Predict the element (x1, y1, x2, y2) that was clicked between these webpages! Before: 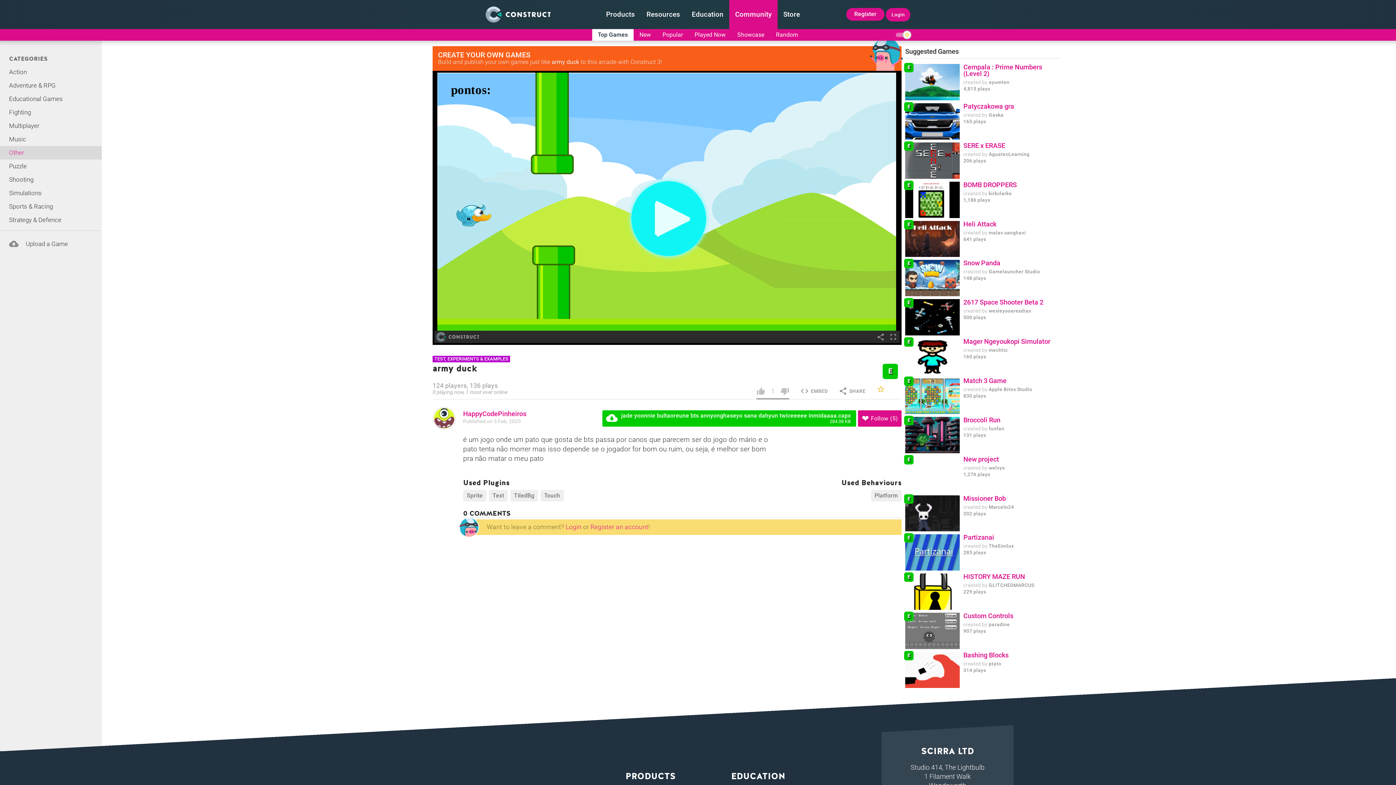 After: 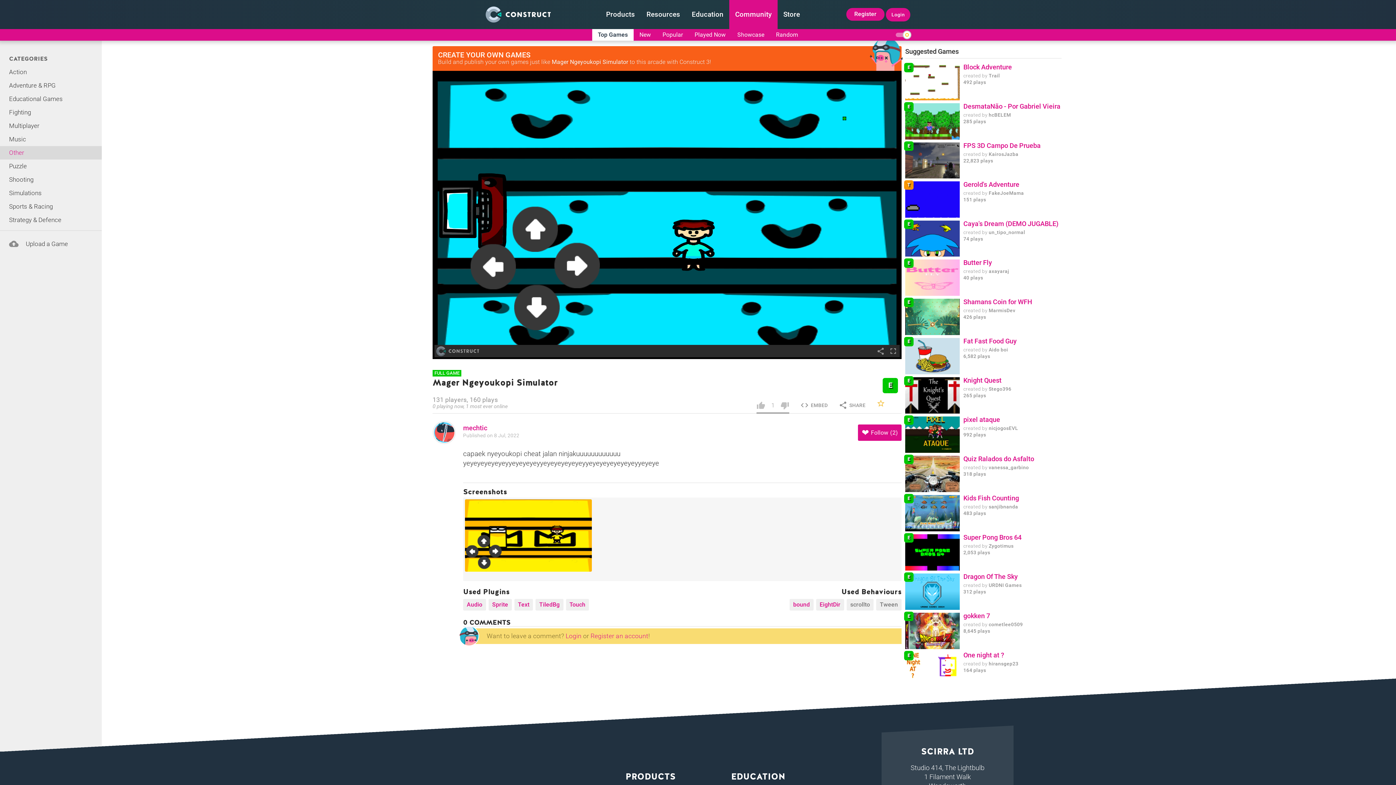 Action: label: E bbox: (905, 338, 960, 374)